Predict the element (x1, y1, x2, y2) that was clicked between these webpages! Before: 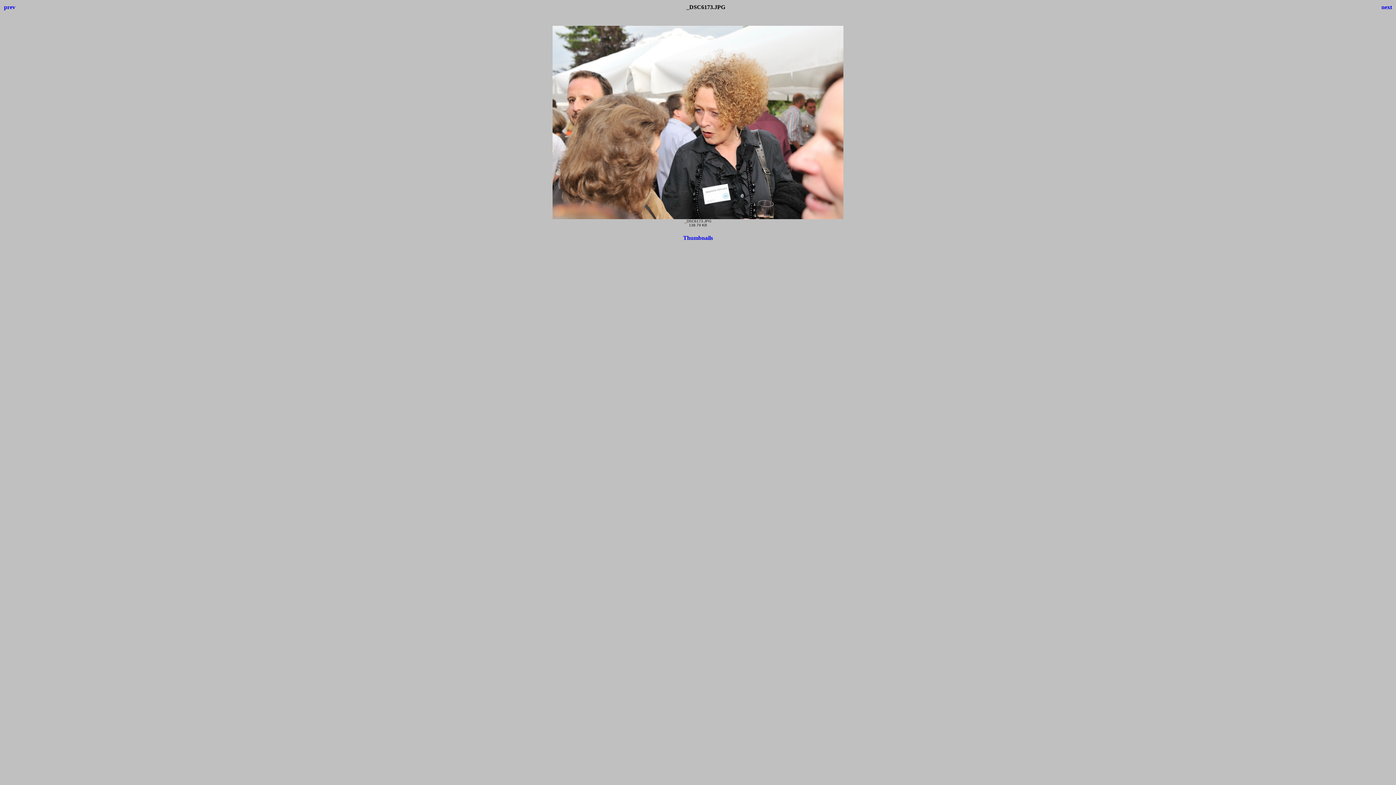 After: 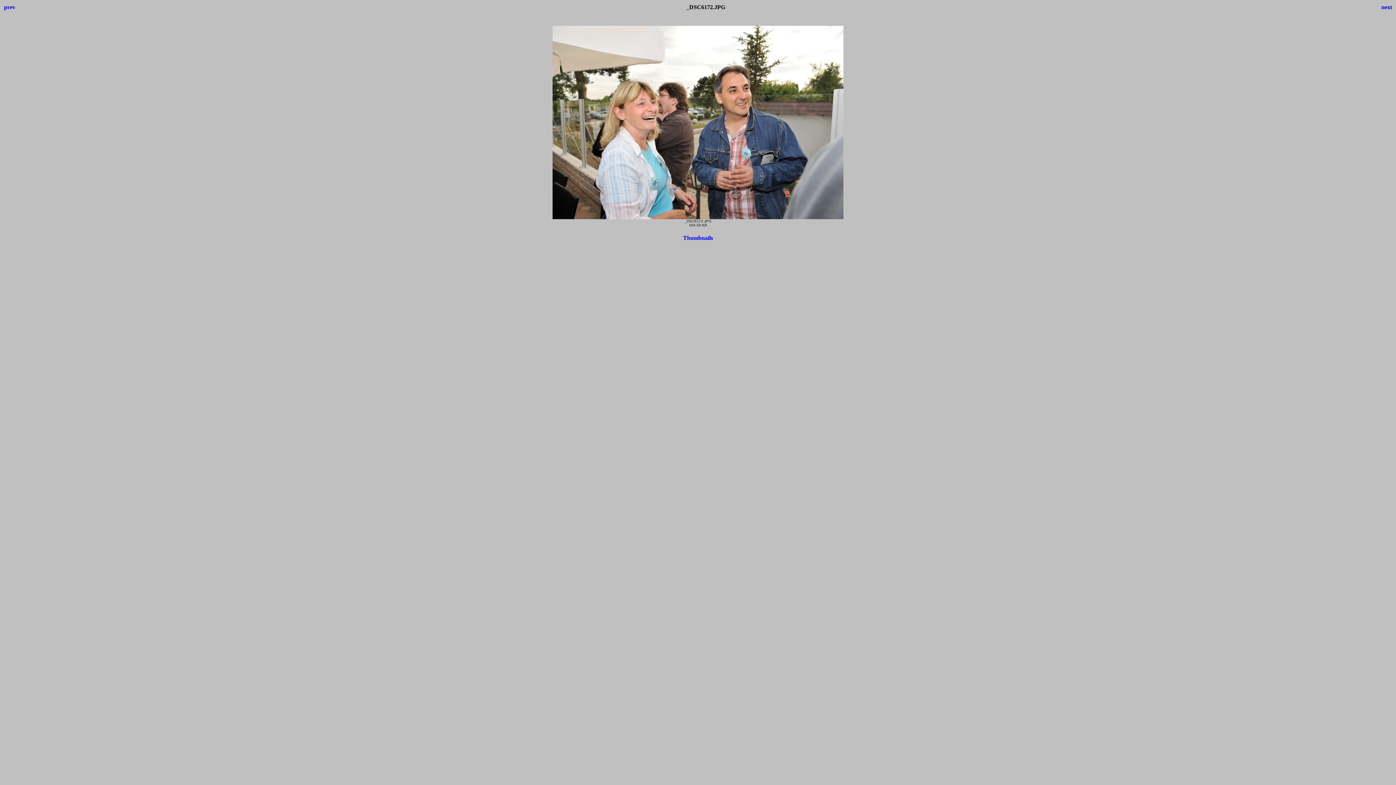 Action: bbox: (4, 4, 15, 10) label: prev